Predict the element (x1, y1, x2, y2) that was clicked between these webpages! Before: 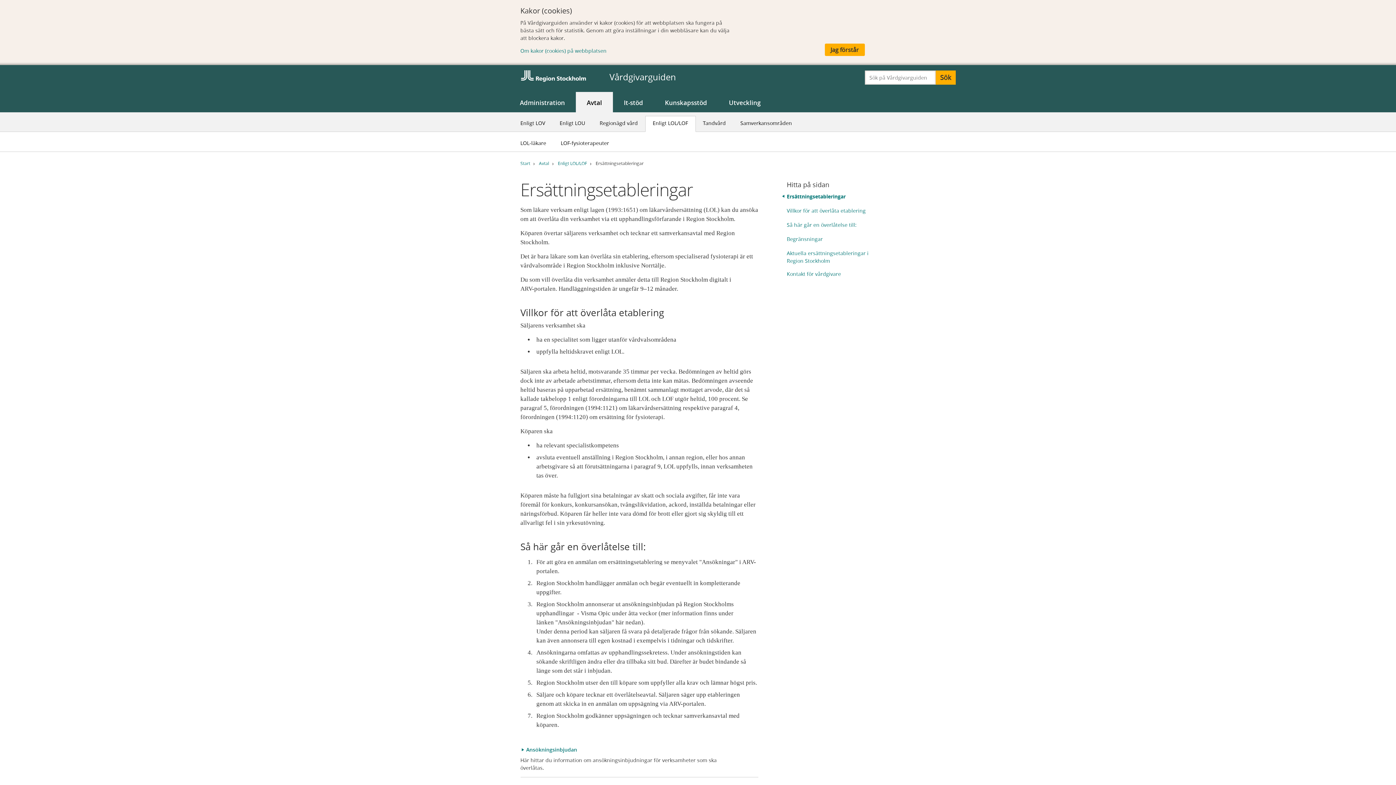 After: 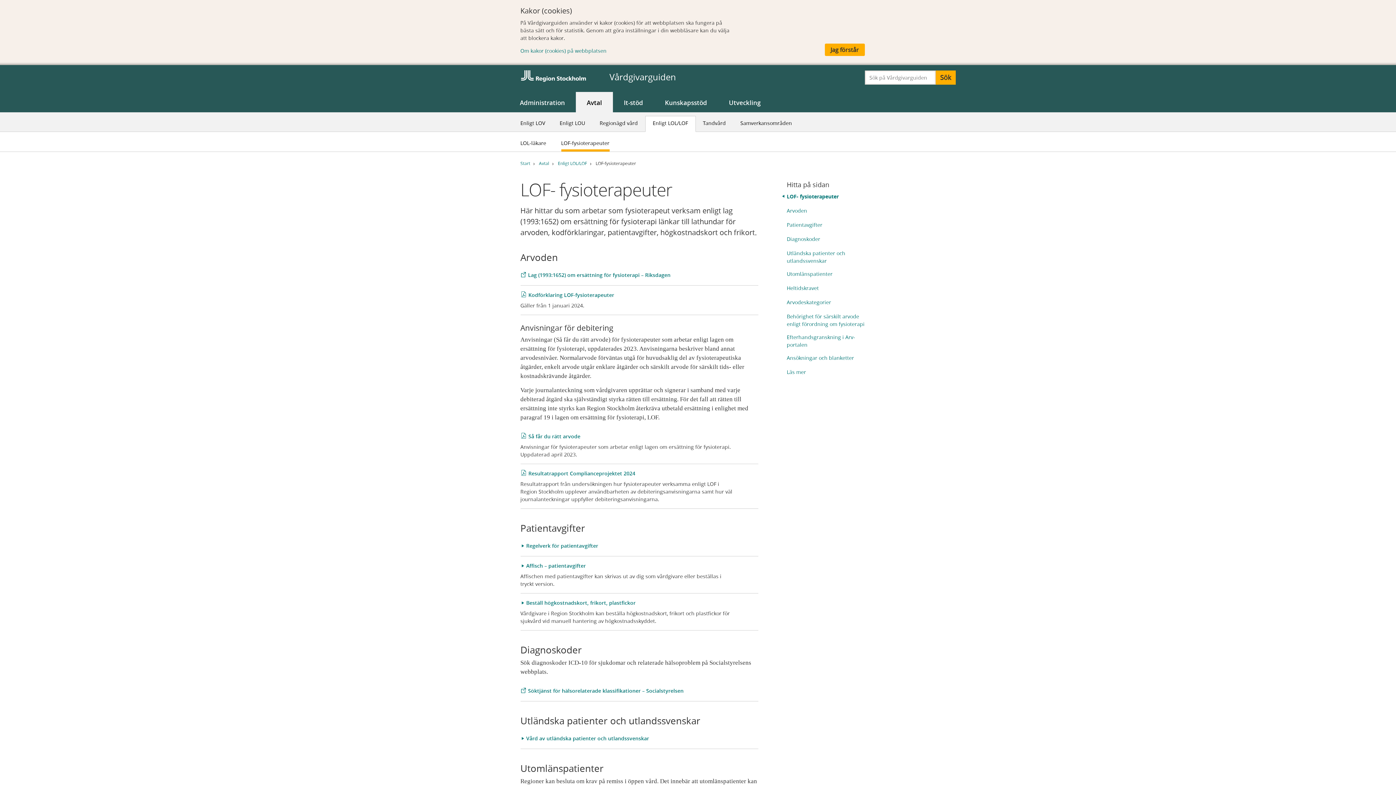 Action: label: LOF-fysioterapeuter bbox: (553, 136, 616, 151)